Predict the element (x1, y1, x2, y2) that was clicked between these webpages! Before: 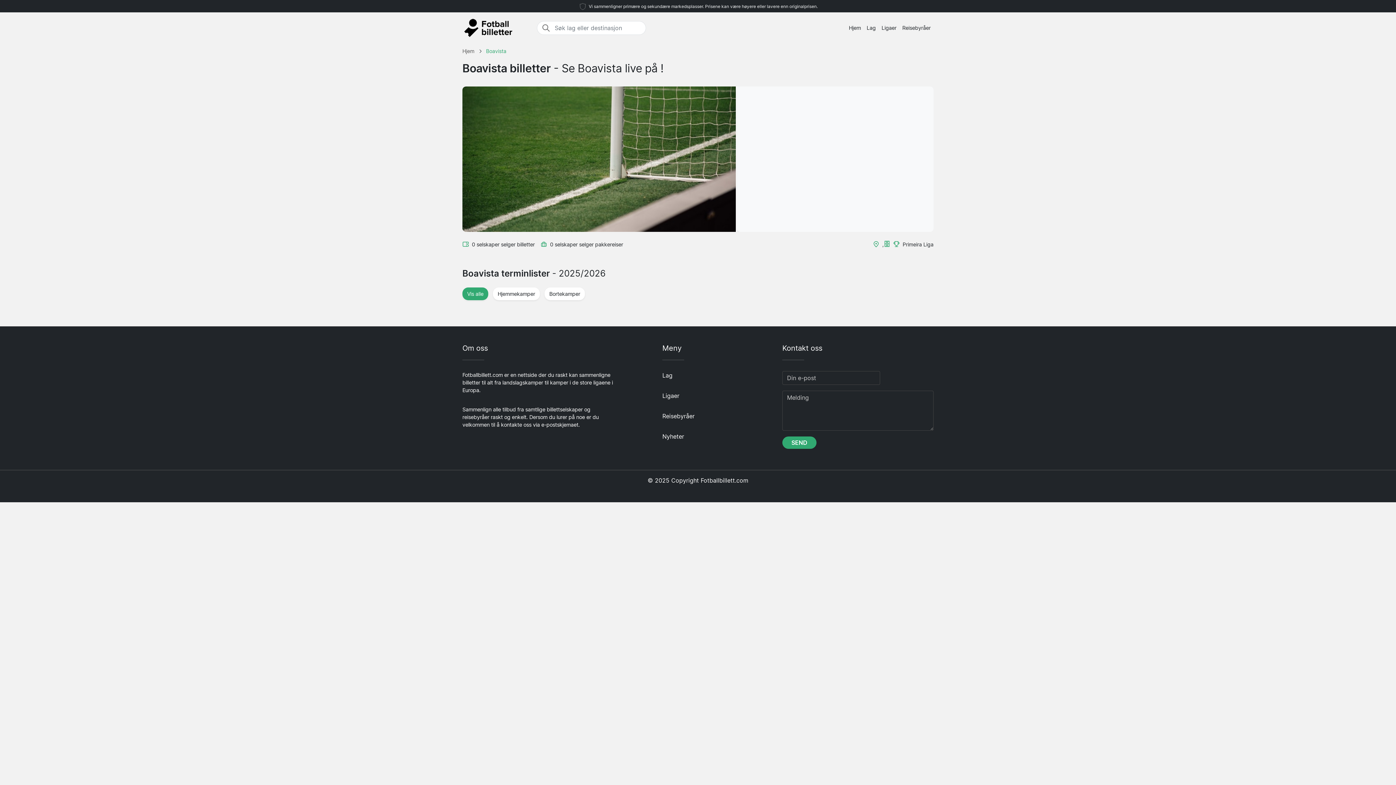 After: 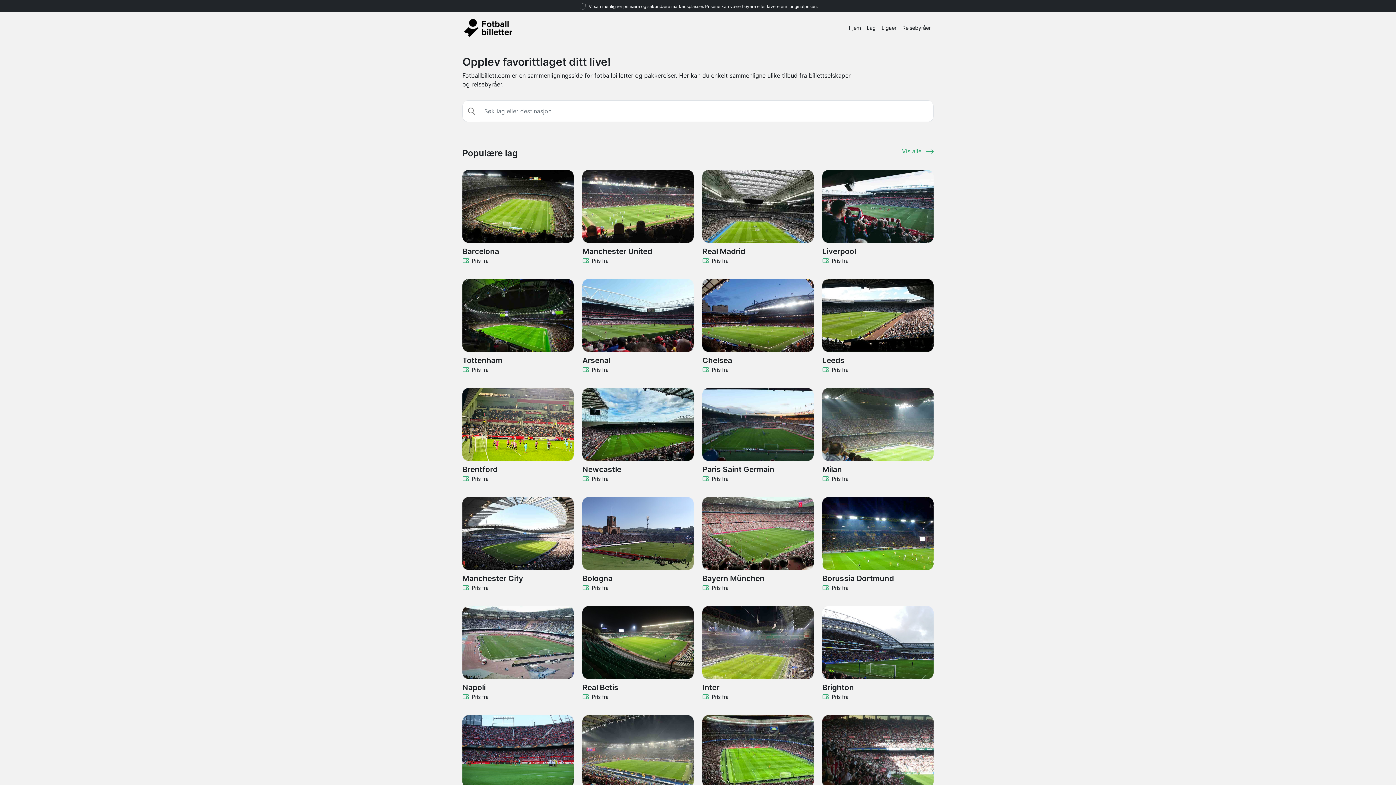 Action: bbox: (462, 47, 474, 54) label: Hjem